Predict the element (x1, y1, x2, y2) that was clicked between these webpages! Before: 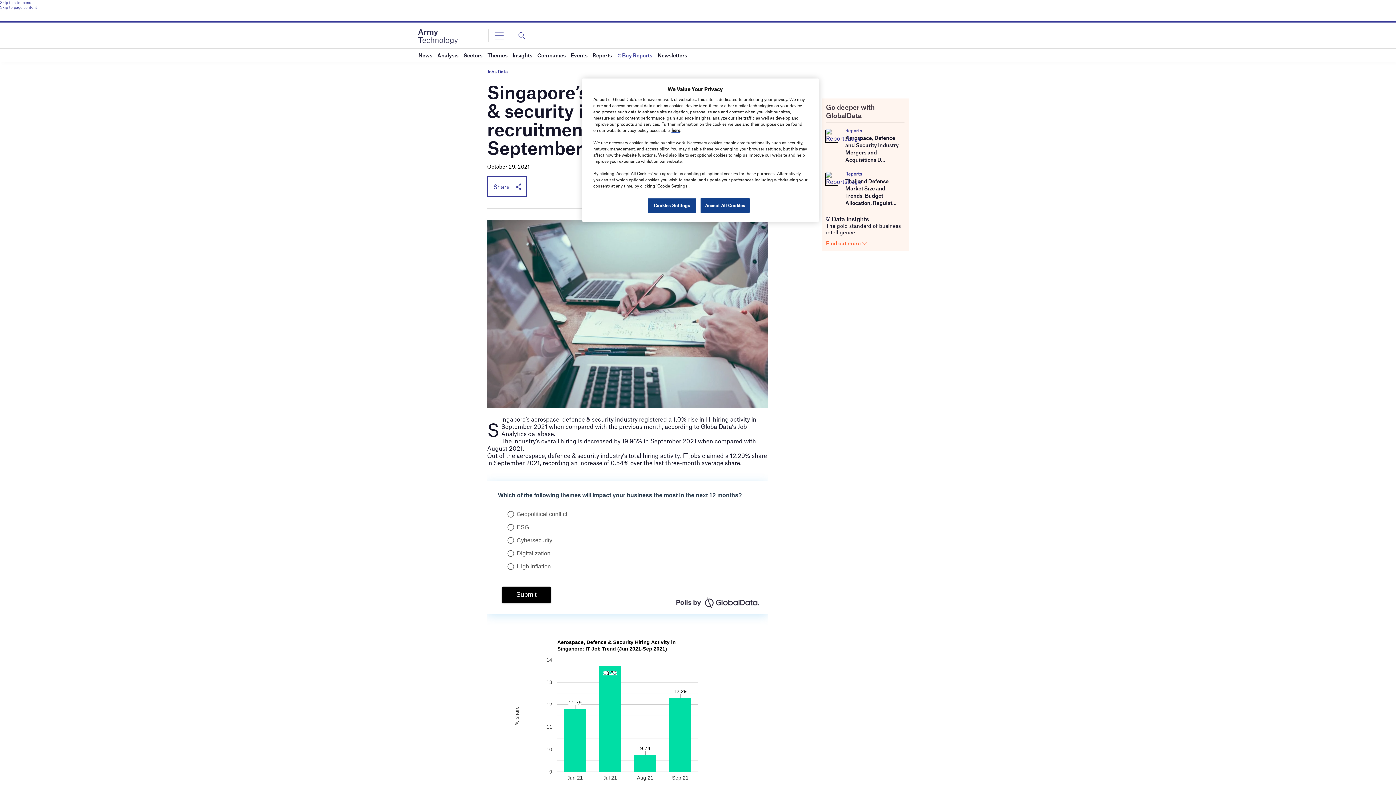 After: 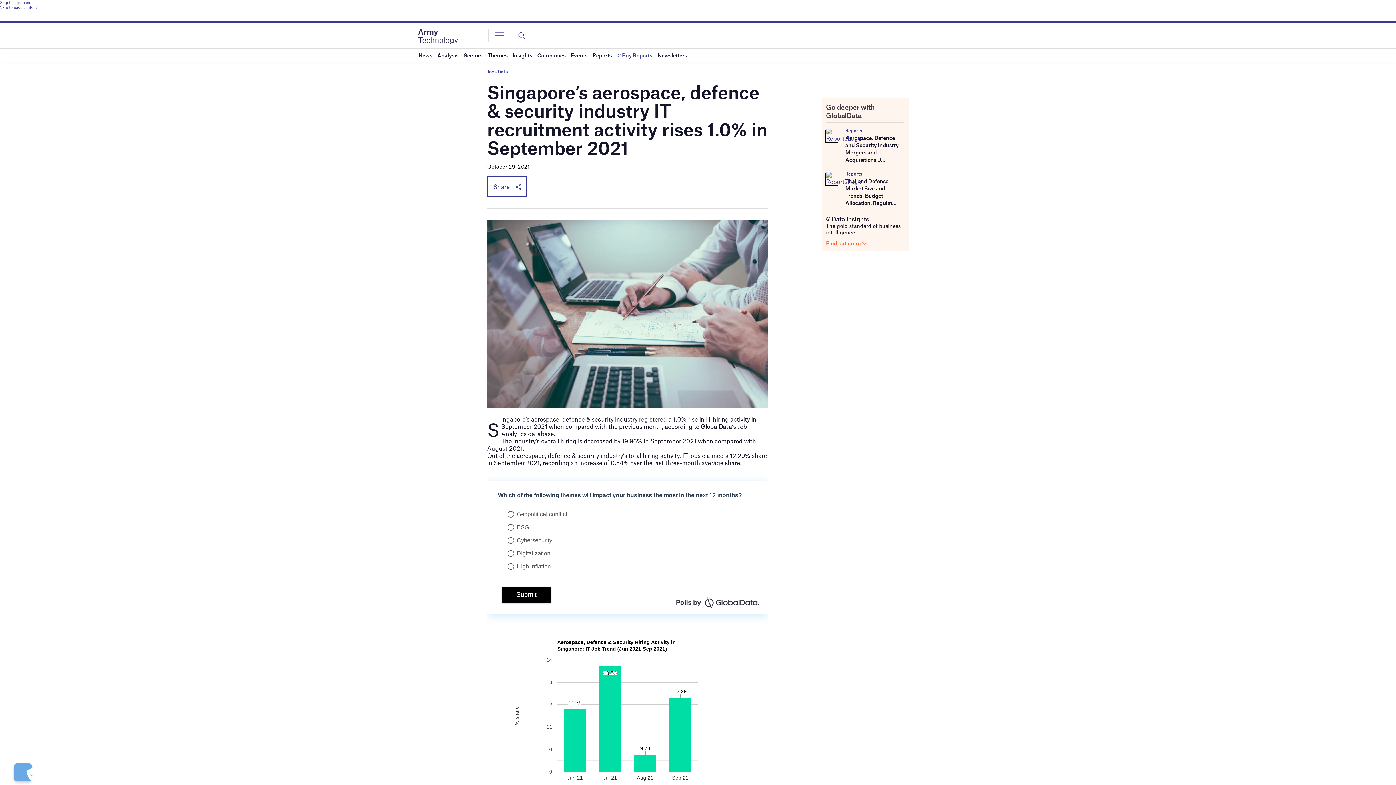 Action: bbox: (700, 198, 749, 213) label: Accept All Cookies